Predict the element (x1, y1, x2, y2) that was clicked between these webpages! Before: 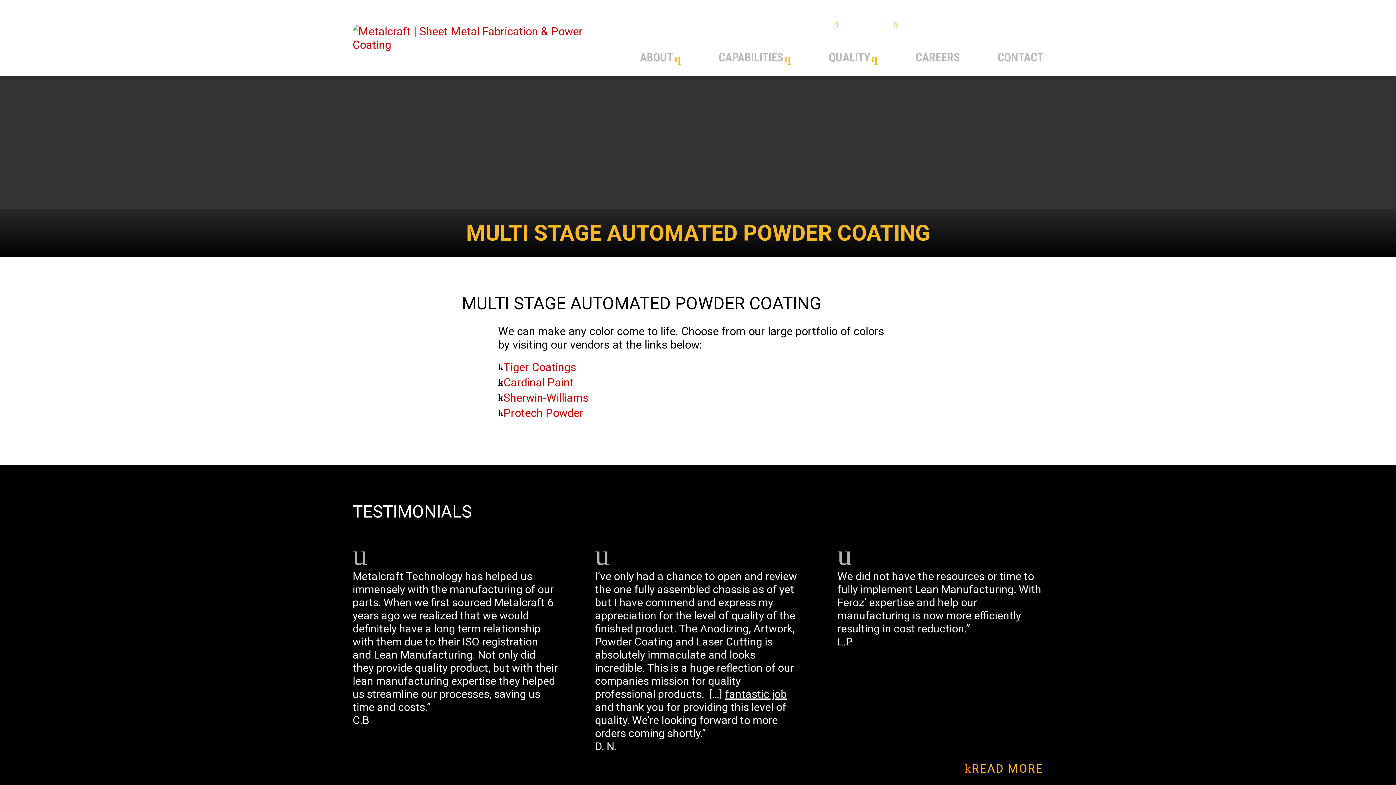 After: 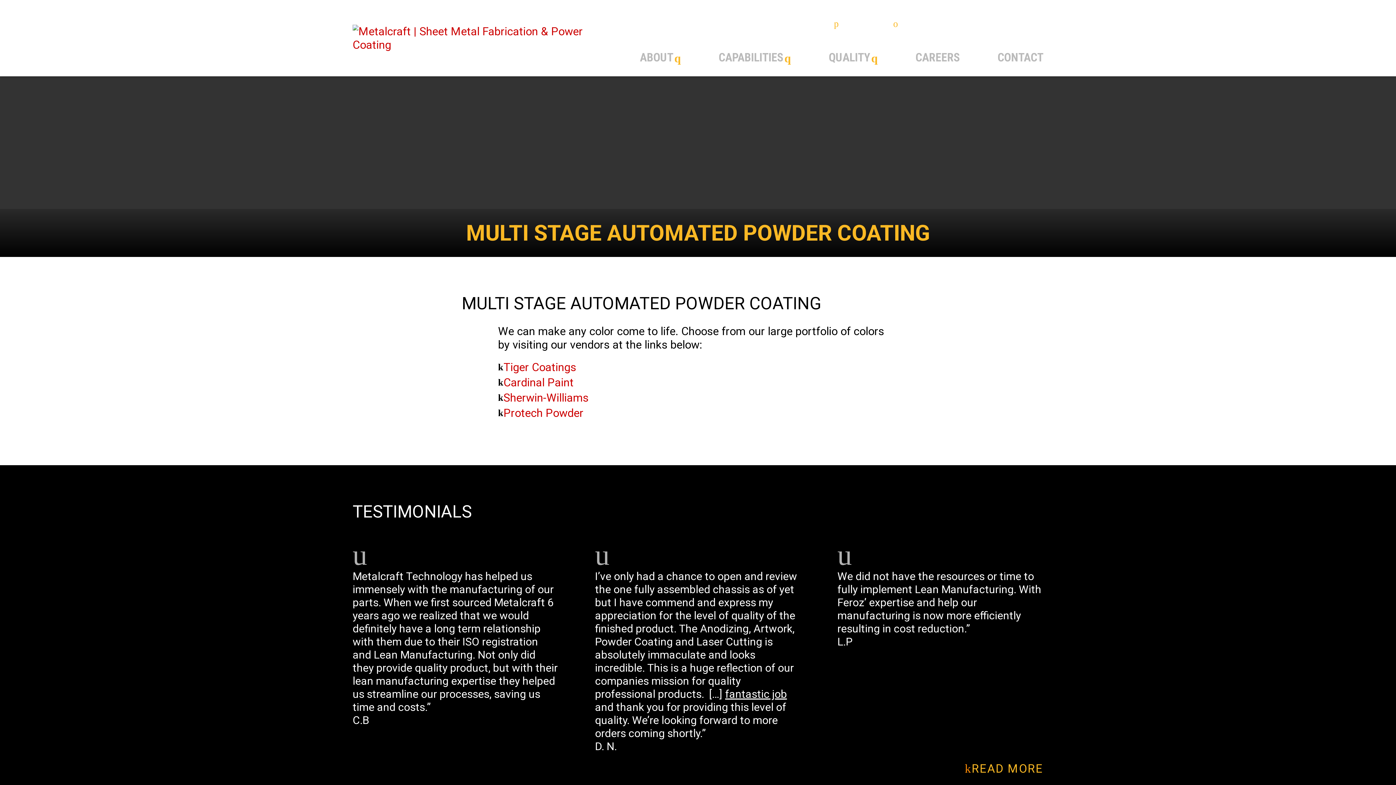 Action: bbox: (834, 18, 893, 29) label: 604-515-1877